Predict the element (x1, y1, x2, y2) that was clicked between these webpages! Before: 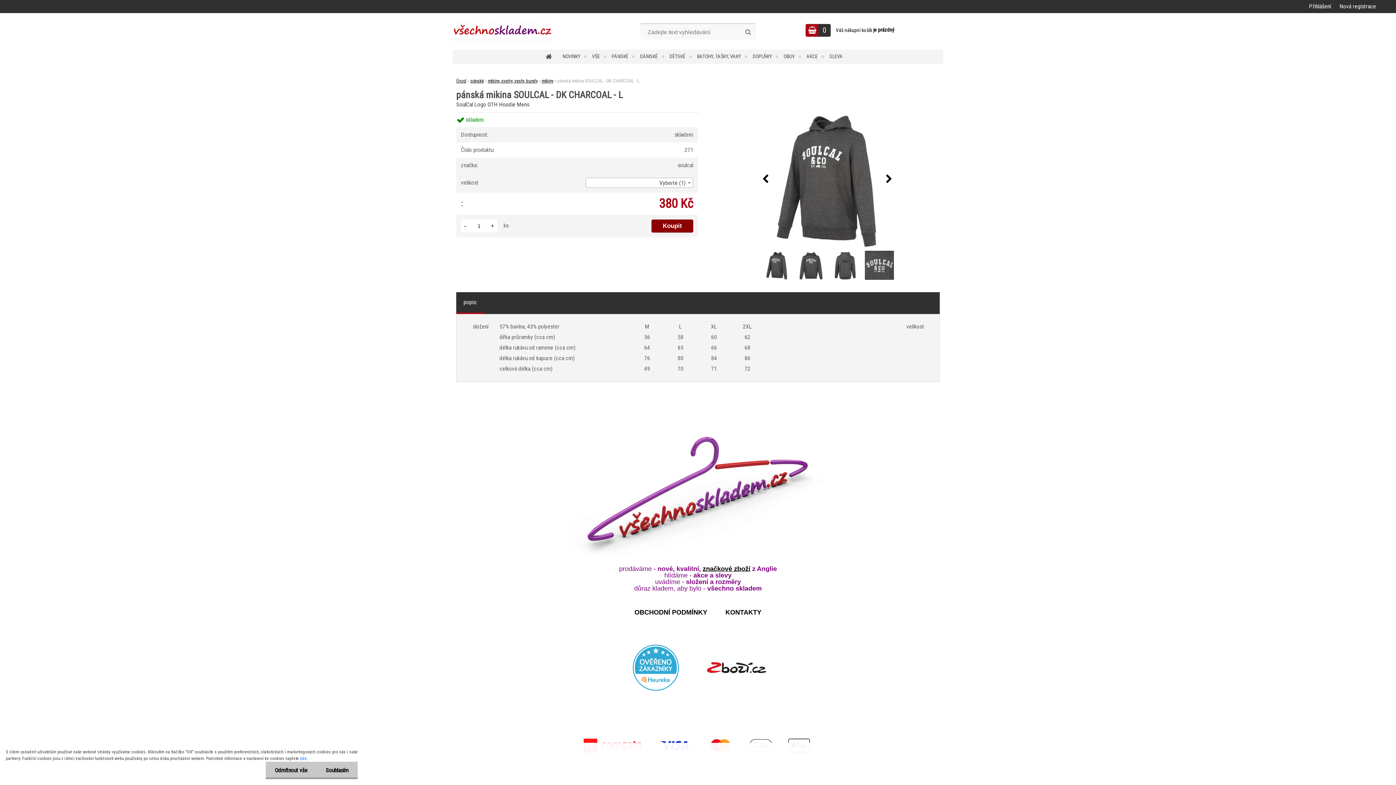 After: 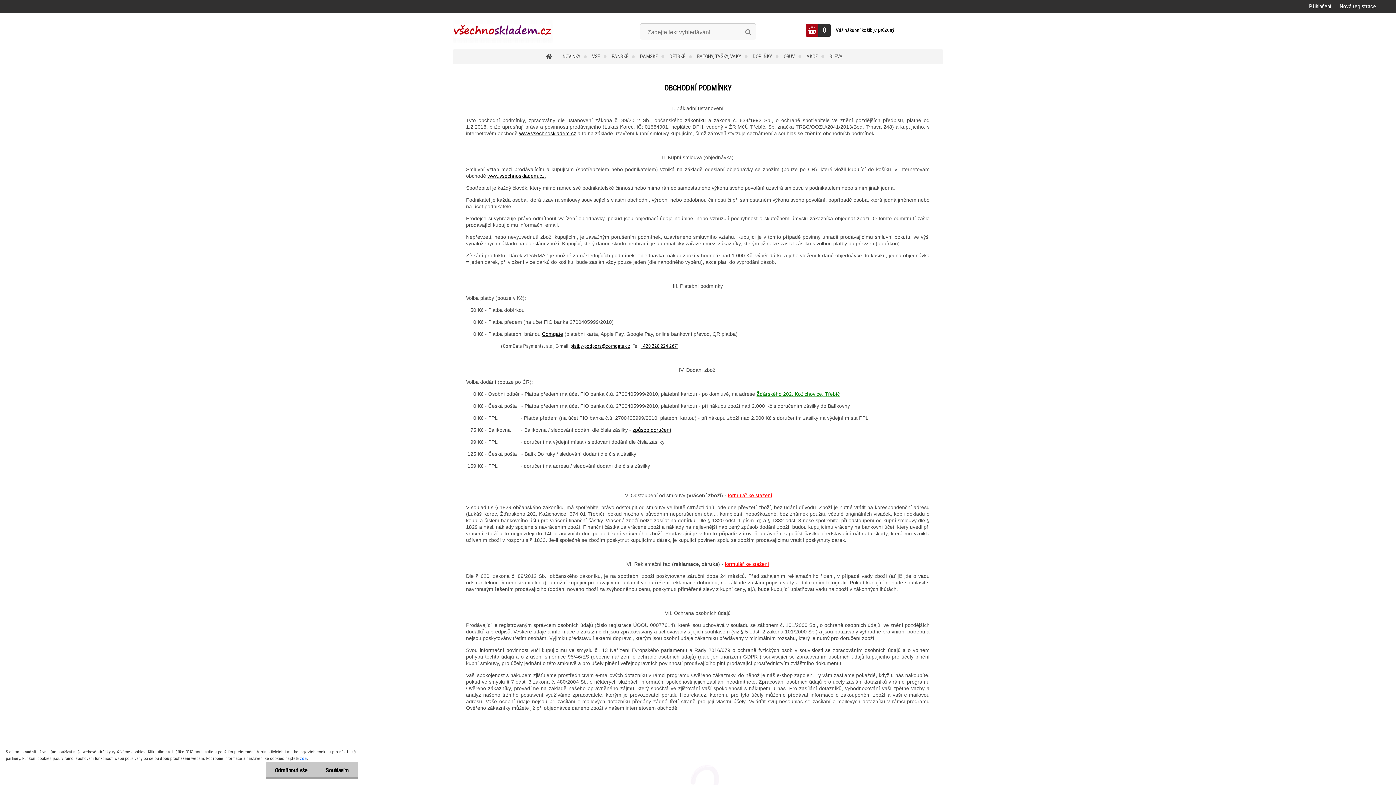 Action: label: OBCHODNÍ PODMÍNKY bbox: (634, 609, 707, 616)